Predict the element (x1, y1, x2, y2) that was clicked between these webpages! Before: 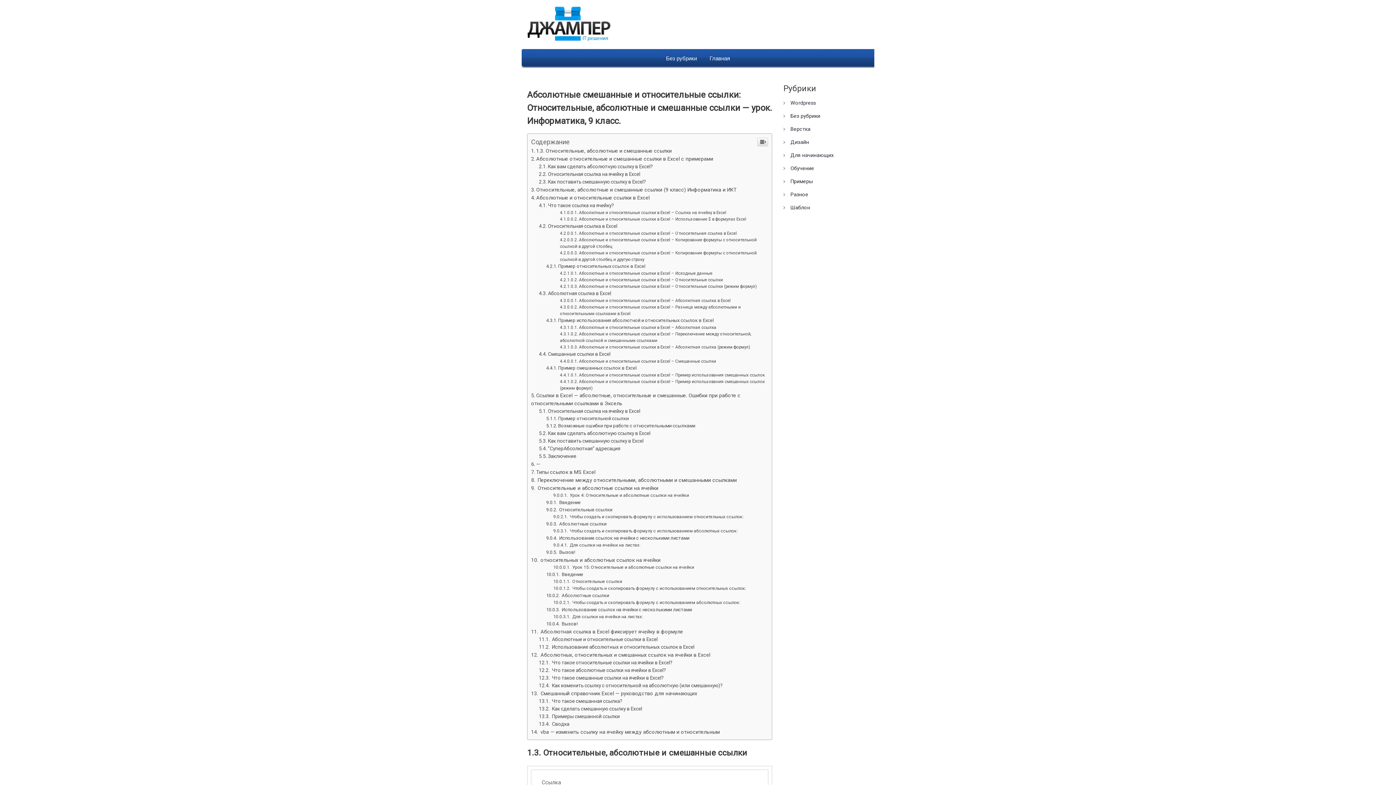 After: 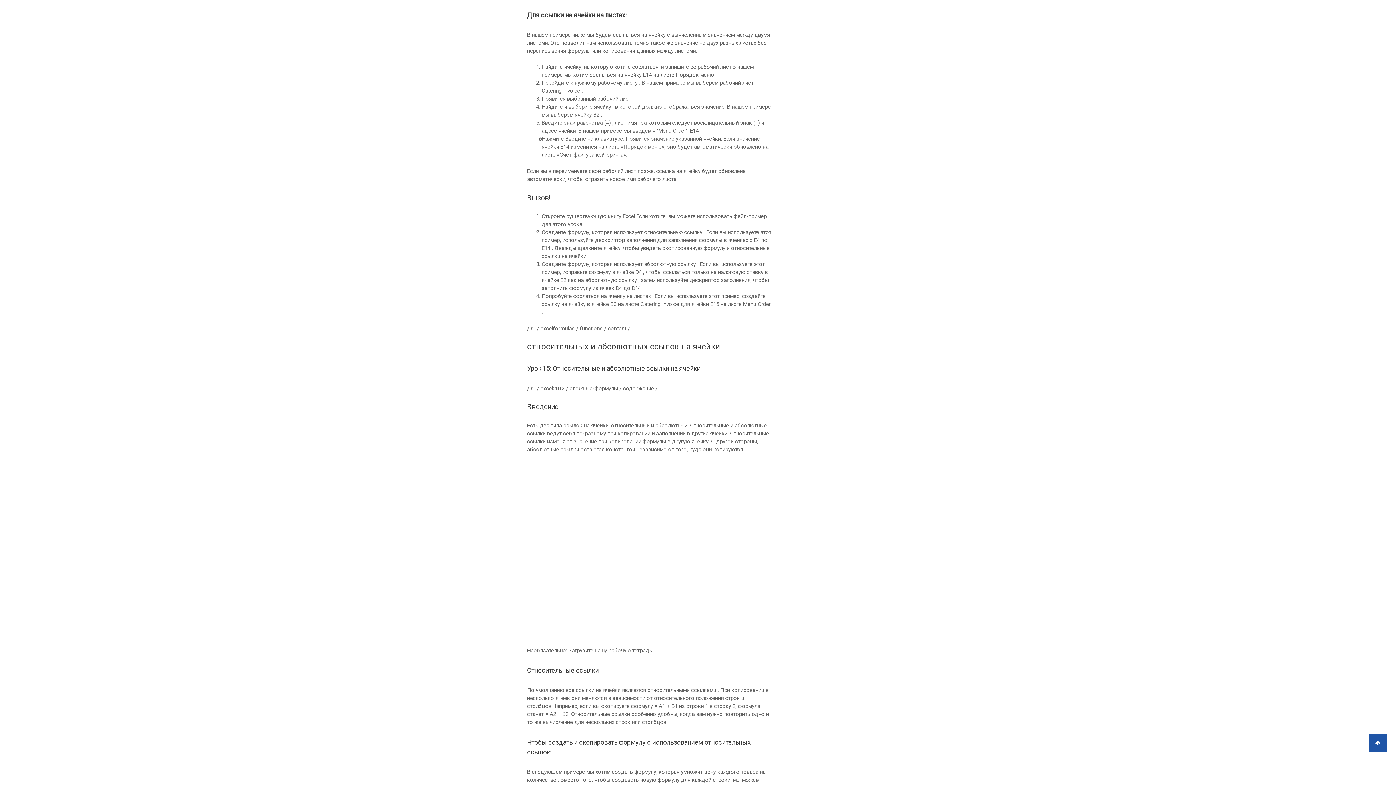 Action: bbox: (553, 542, 640, 548) label:  Для ссылки на ячейки на листах: